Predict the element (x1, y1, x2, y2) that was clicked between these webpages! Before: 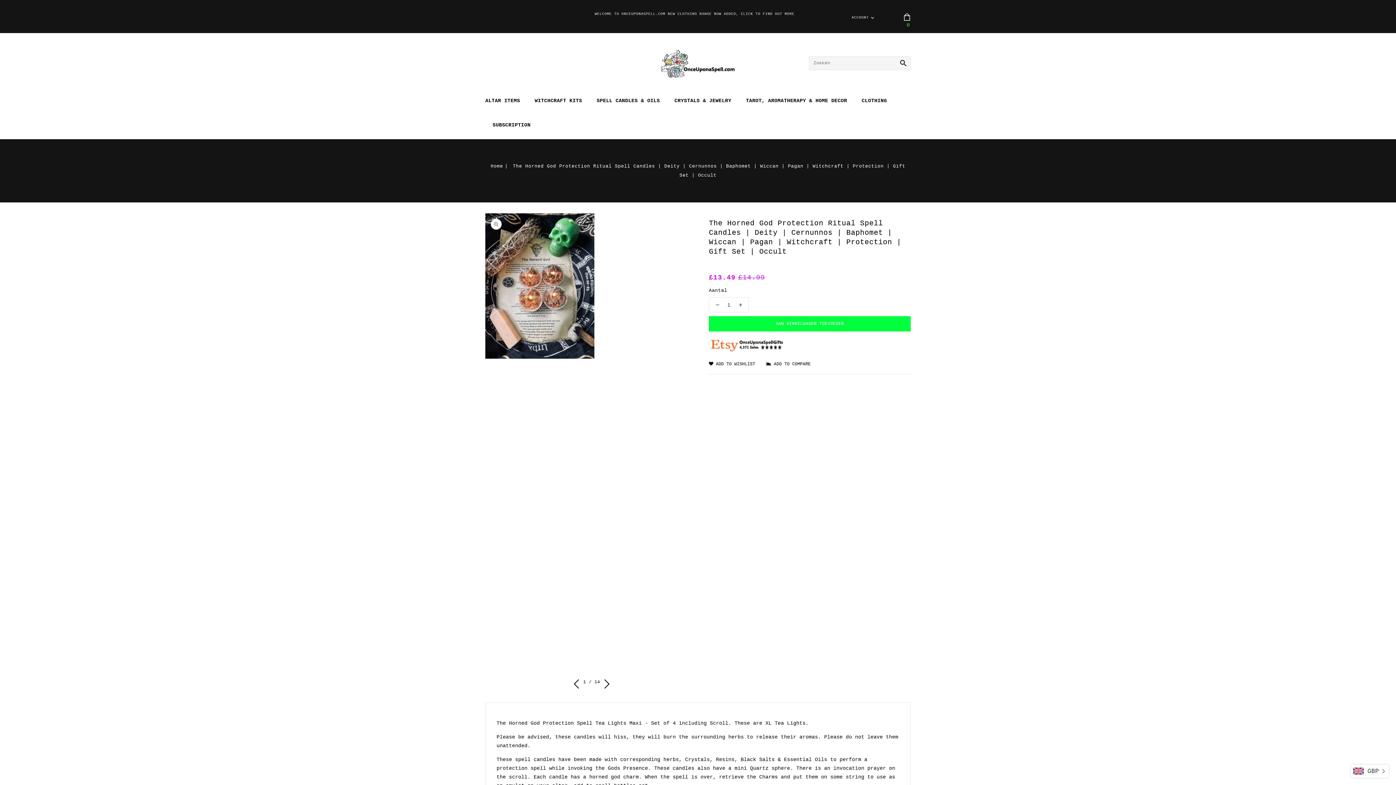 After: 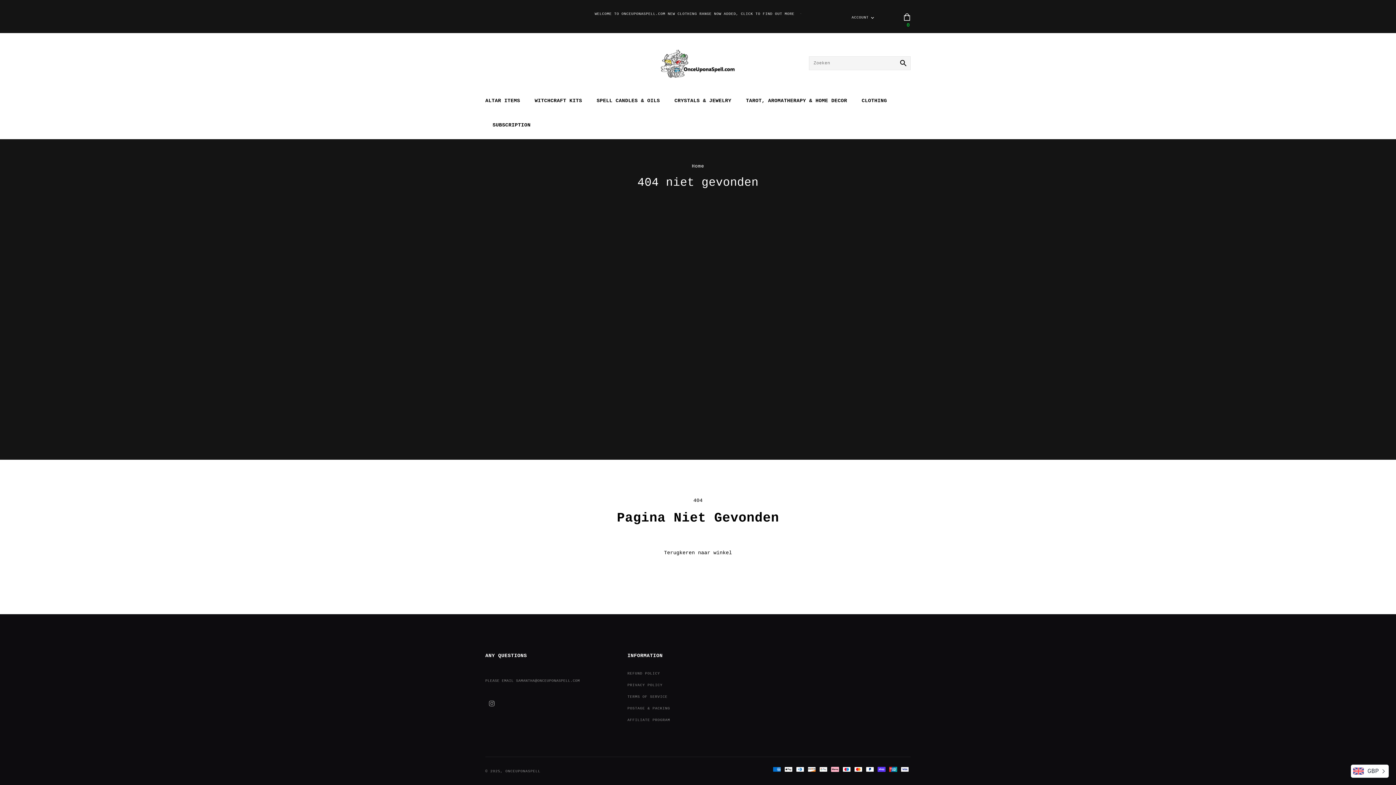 Action: label: SUBSCRIPTION bbox: (492, 114, 530, 139)